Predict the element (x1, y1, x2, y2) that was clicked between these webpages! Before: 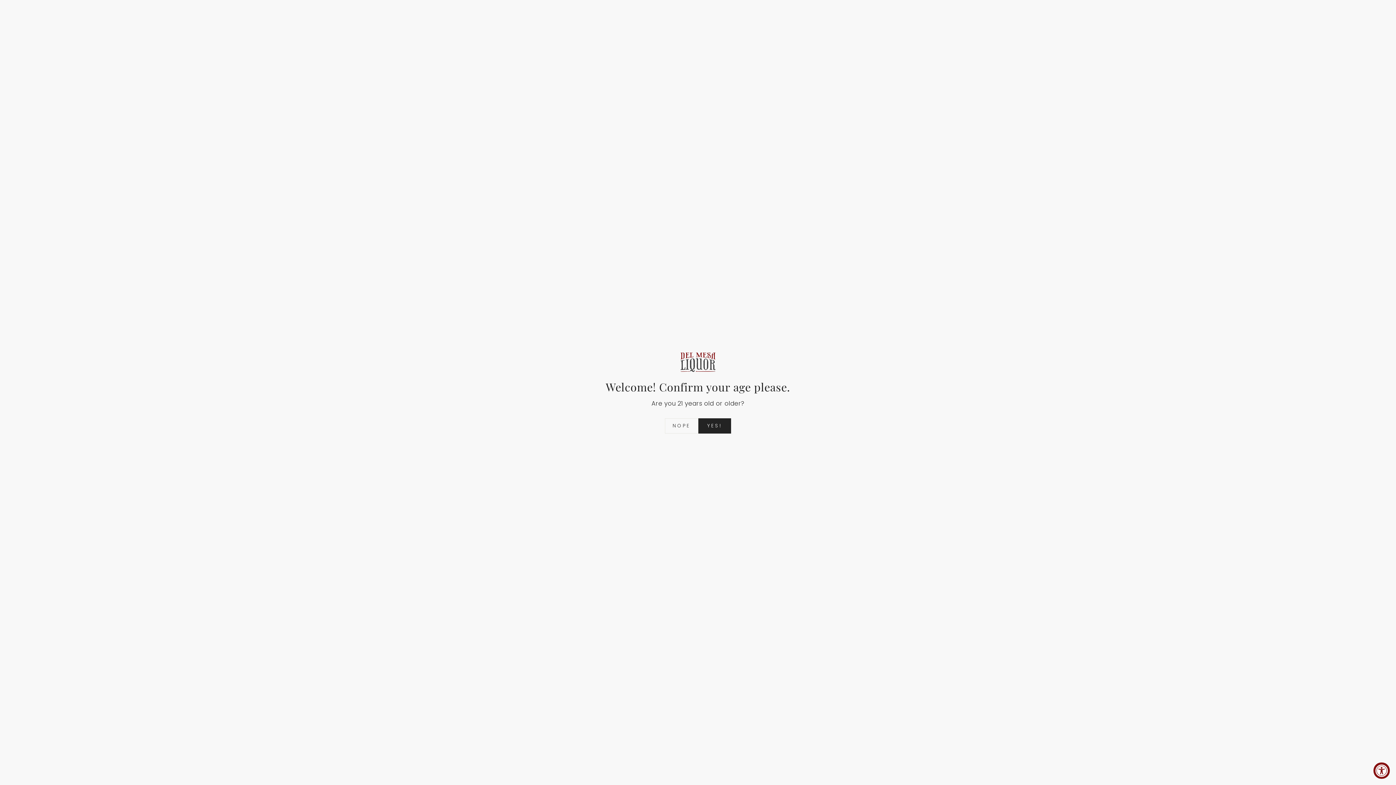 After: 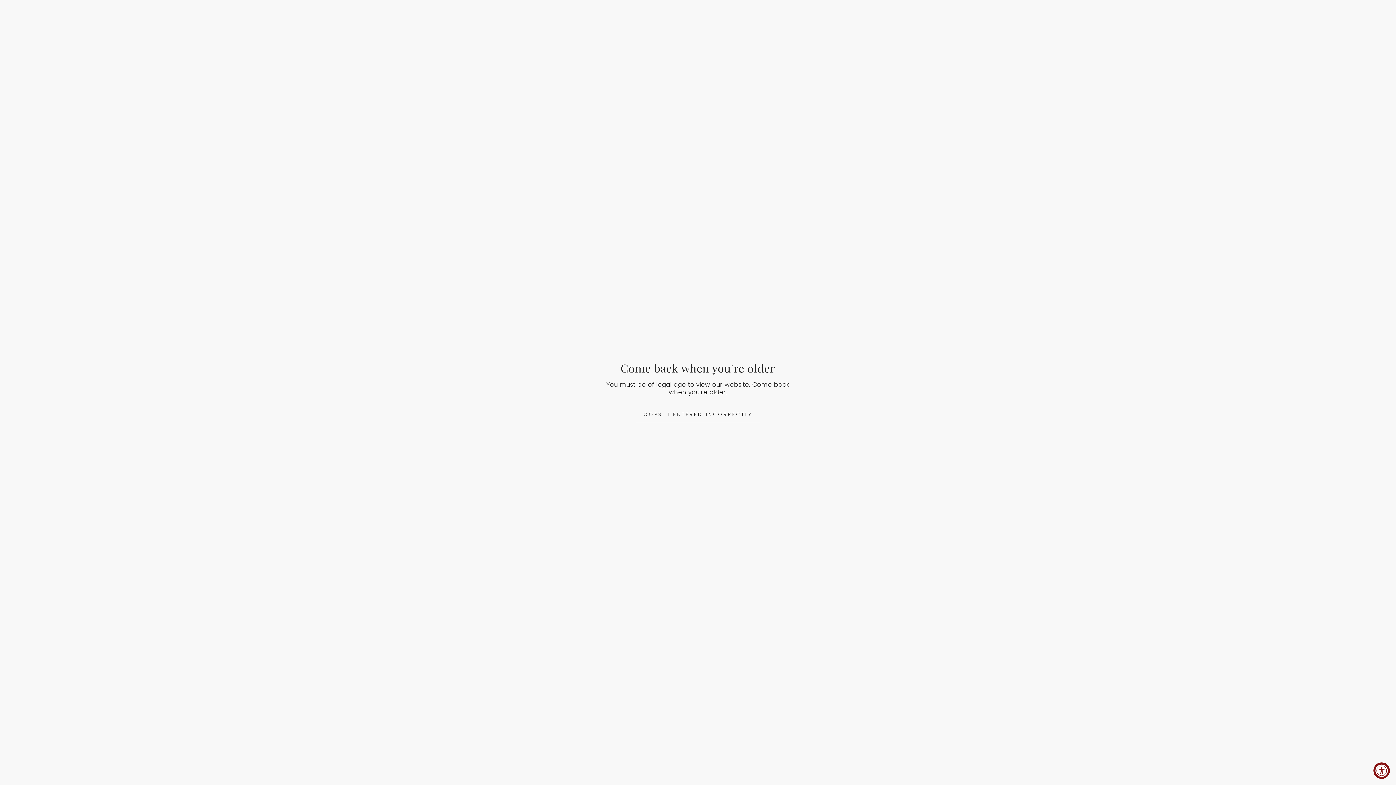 Action: label: NOPE bbox: (665, 418, 698, 433)